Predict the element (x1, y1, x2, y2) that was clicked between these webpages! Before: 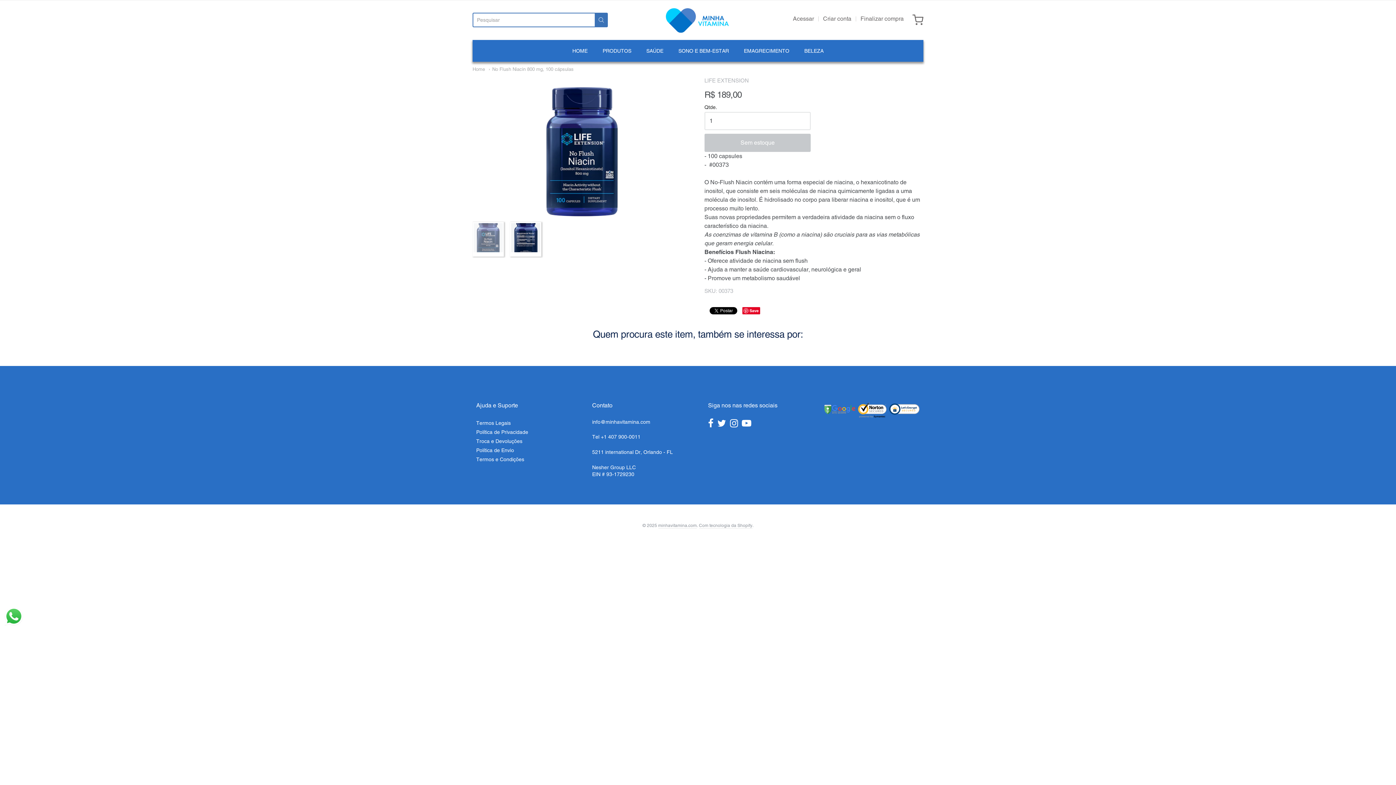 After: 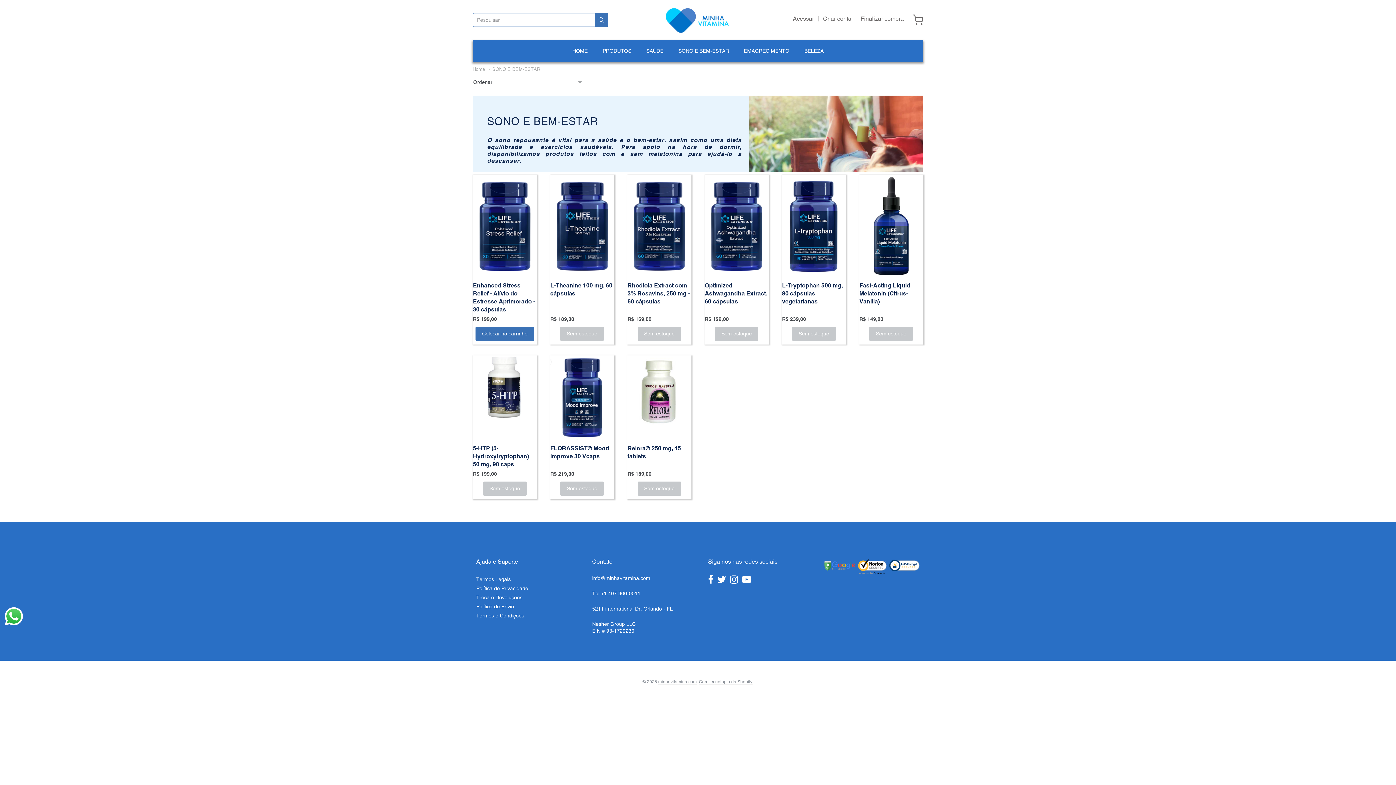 Action: bbox: (678, 45, 729, 56) label: SONO E BEM-ESTAR